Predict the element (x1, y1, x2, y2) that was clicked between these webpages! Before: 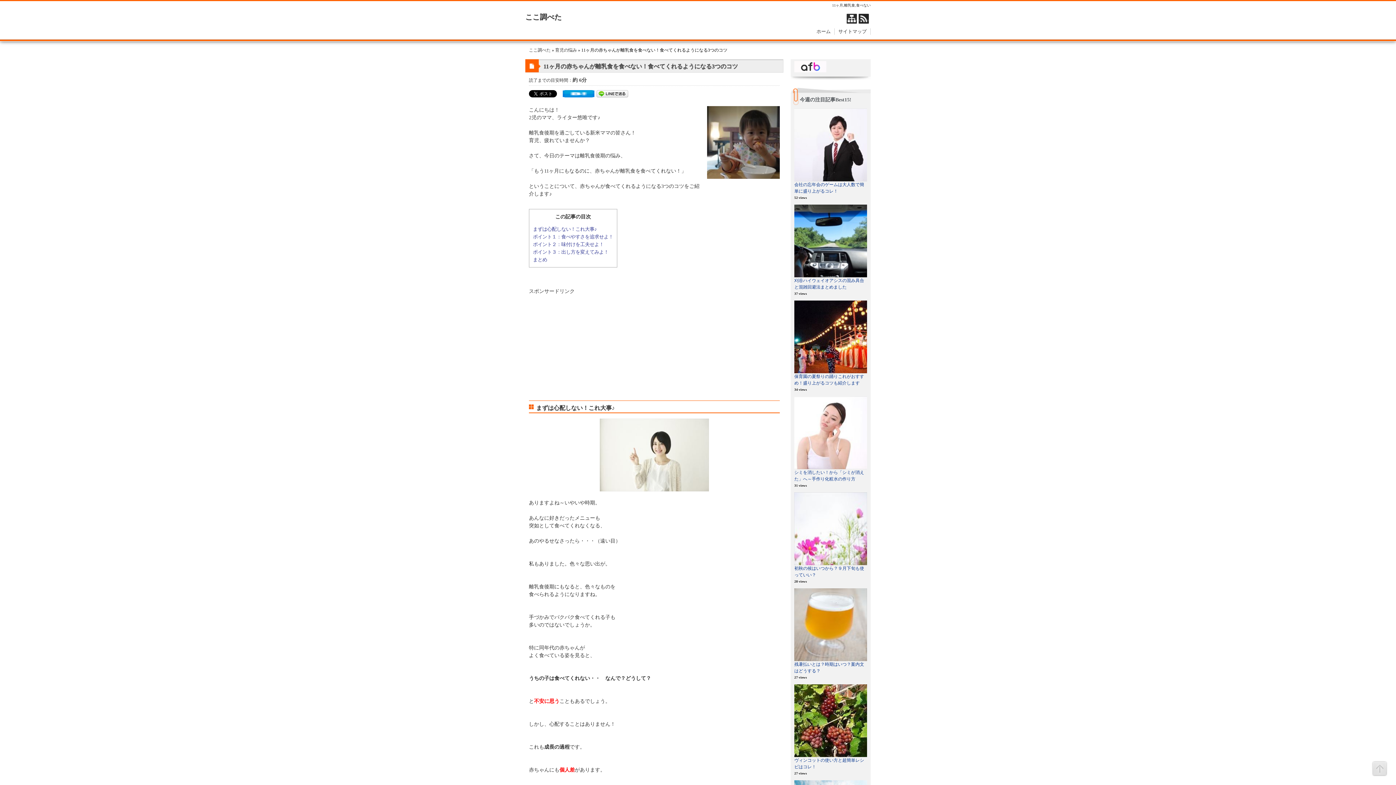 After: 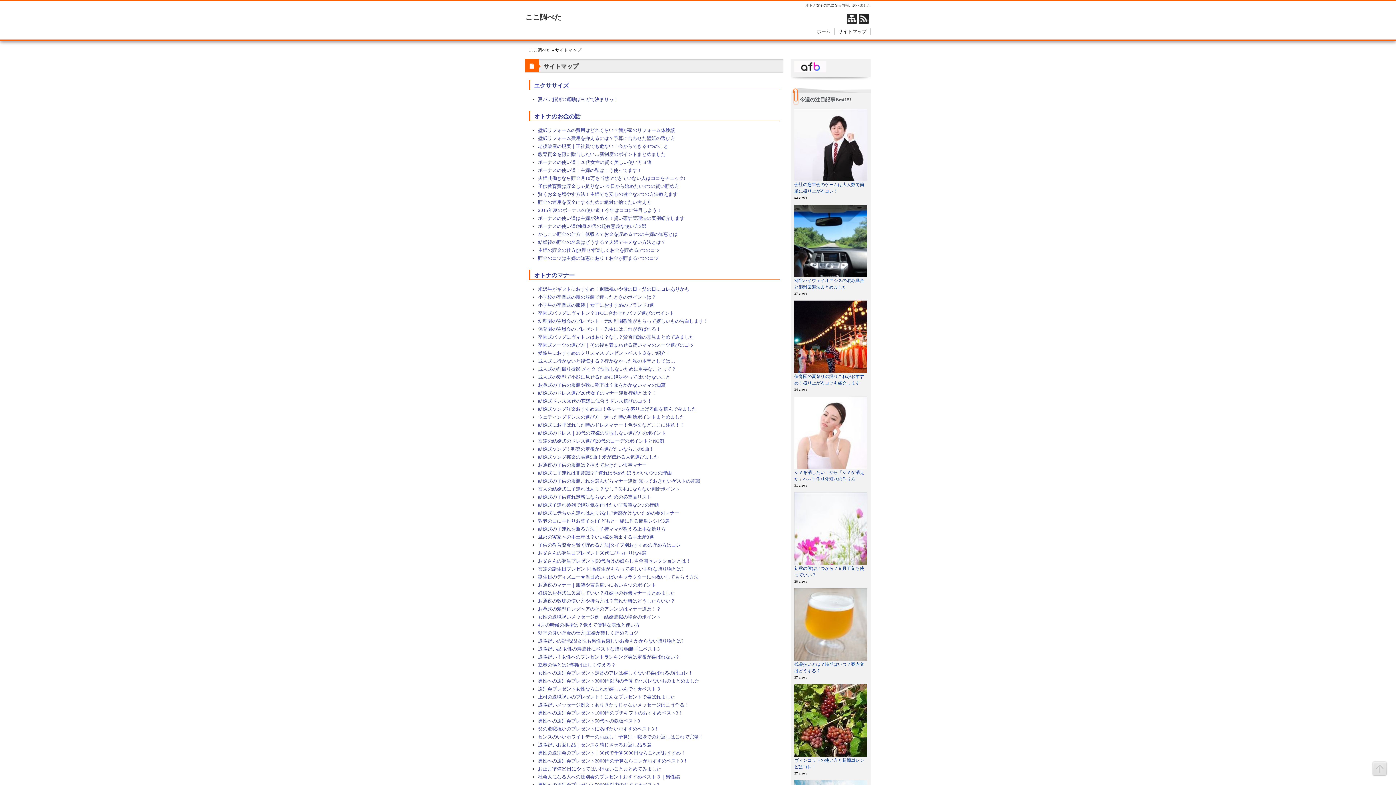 Action: bbox: (846, 13, 858, 23)